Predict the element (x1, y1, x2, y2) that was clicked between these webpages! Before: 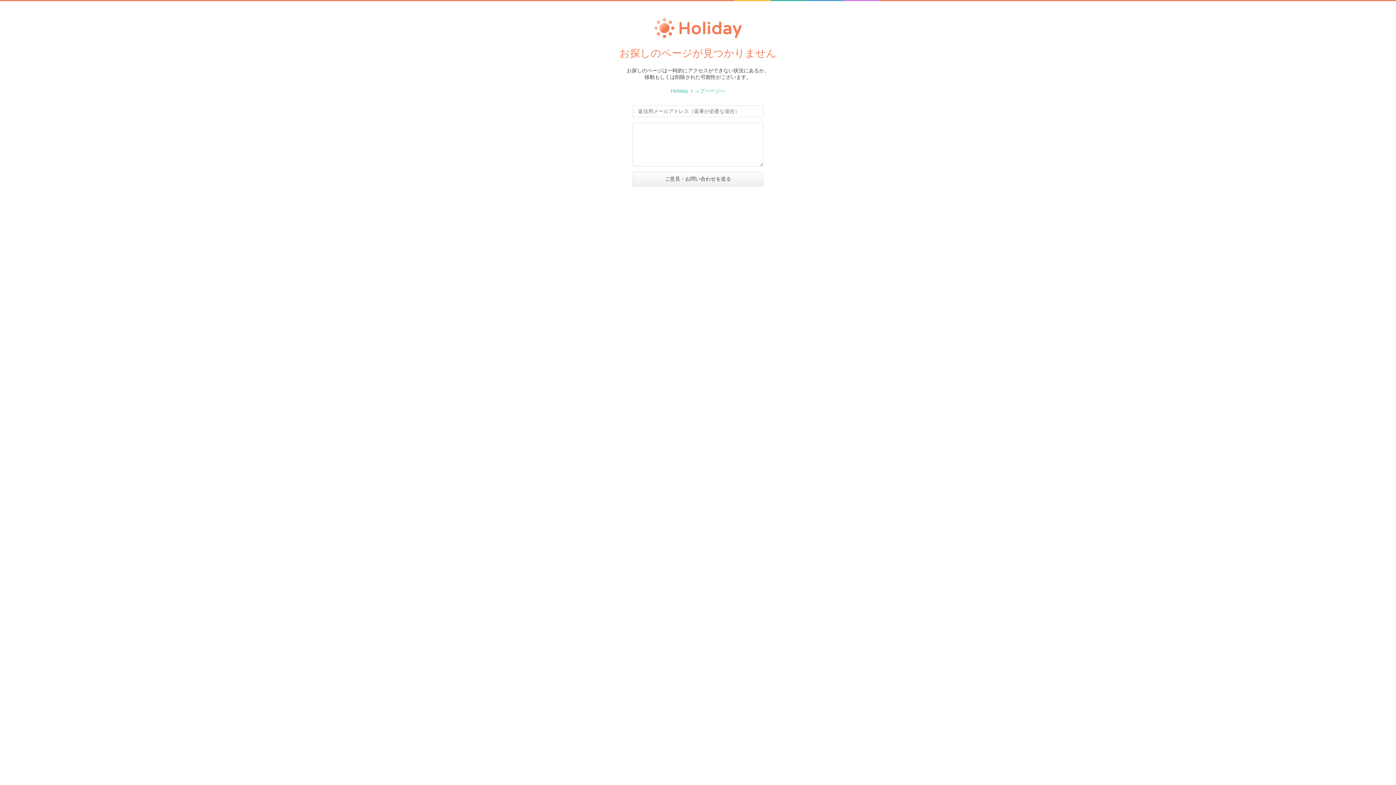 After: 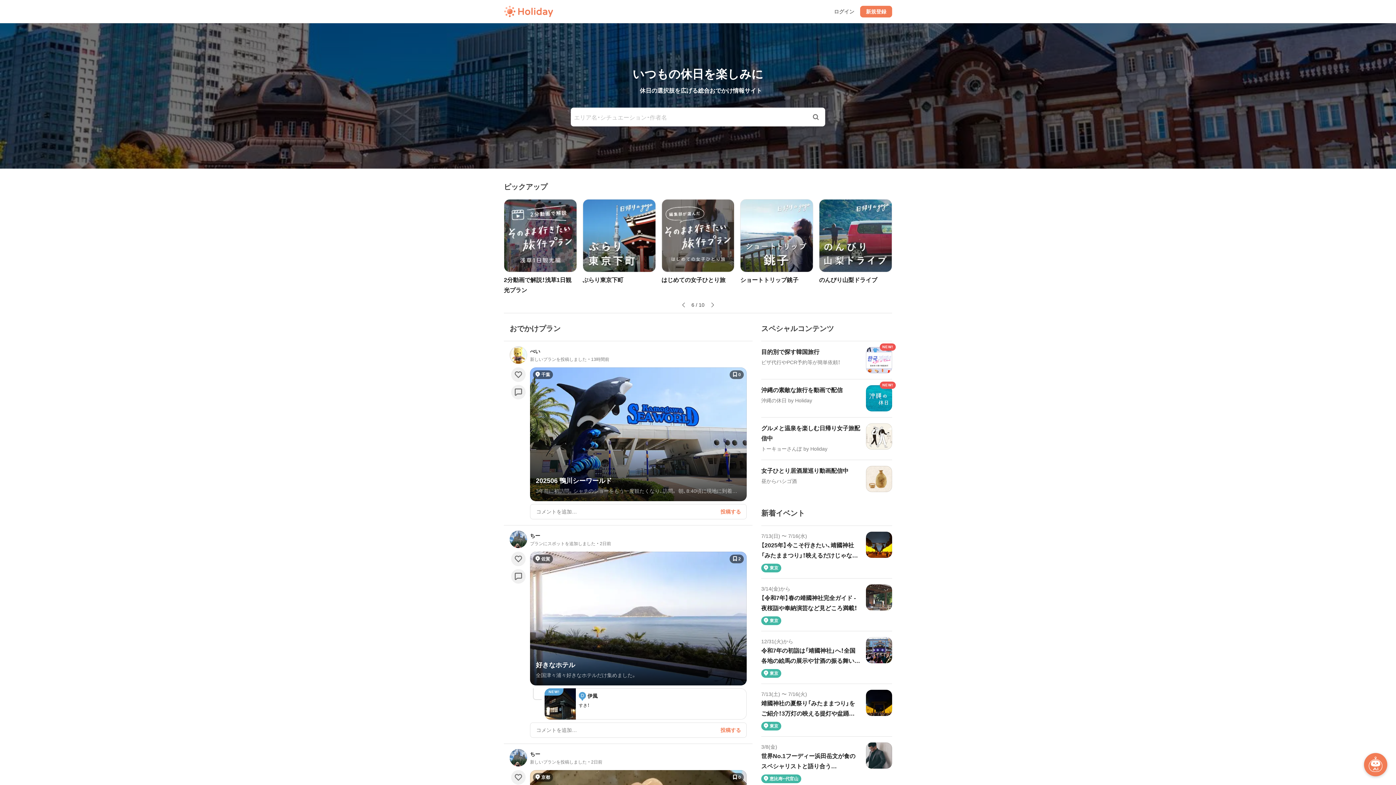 Action: bbox: (671, 88, 725, 93) label: Holiday トップページへ